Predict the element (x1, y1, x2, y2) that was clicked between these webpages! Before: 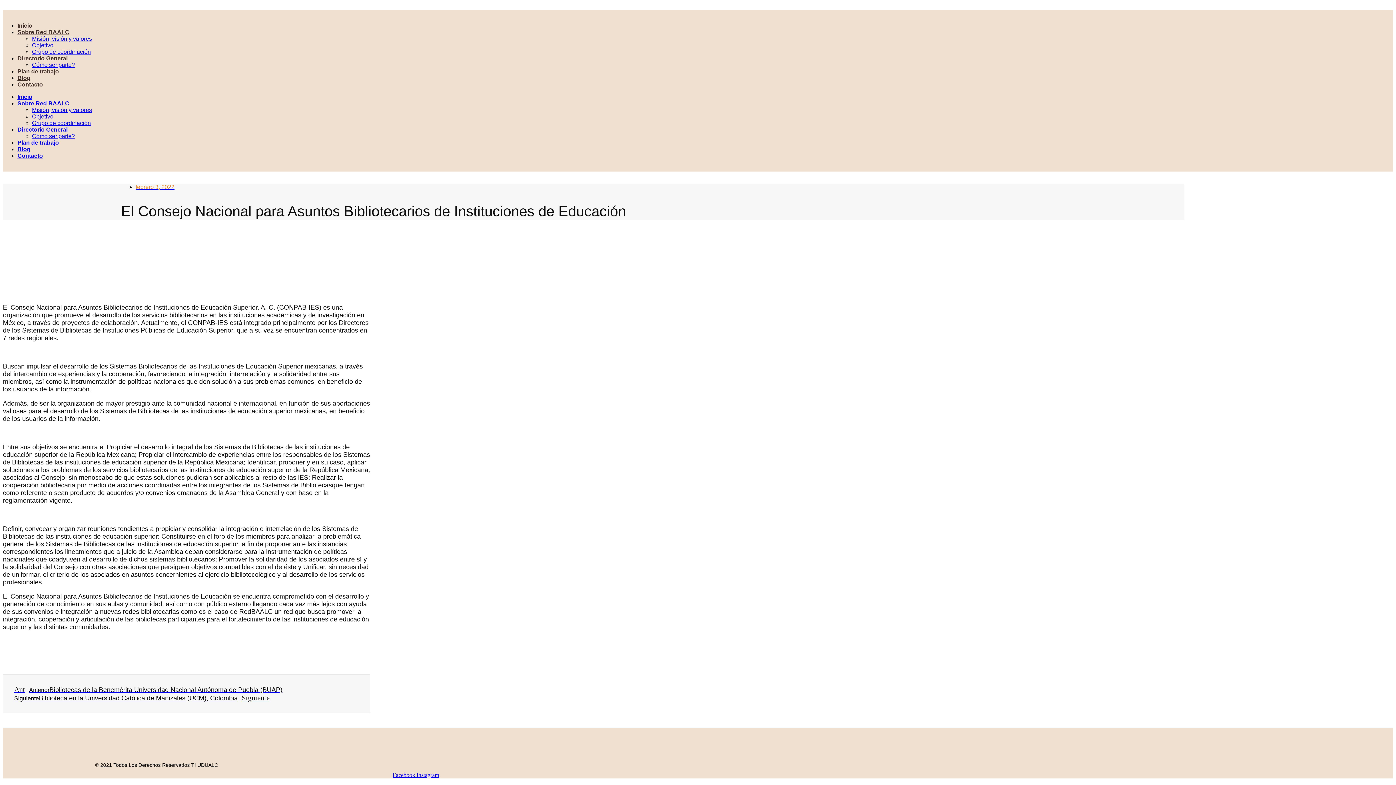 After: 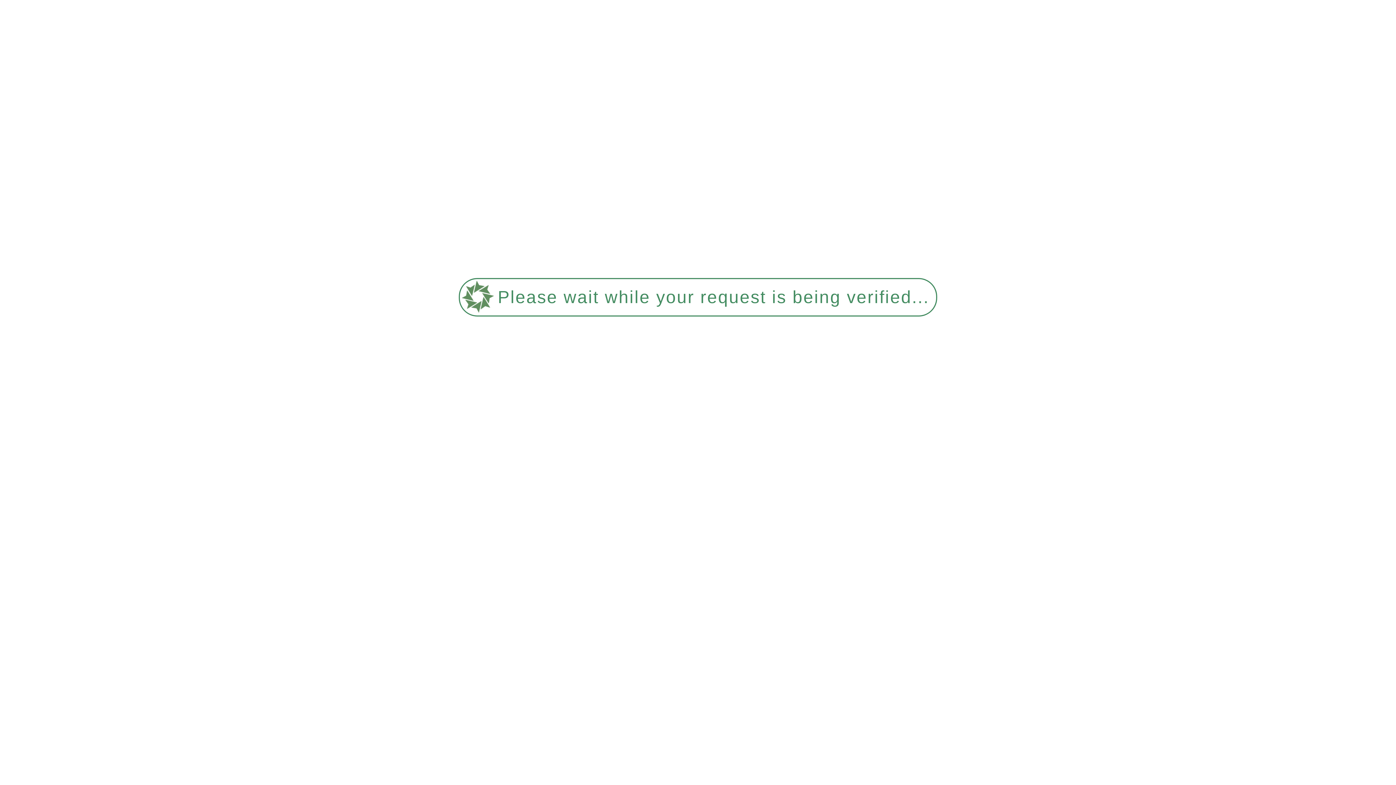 Action: bbox: (32, 106, 92, 113) label: Misión, visión y valores